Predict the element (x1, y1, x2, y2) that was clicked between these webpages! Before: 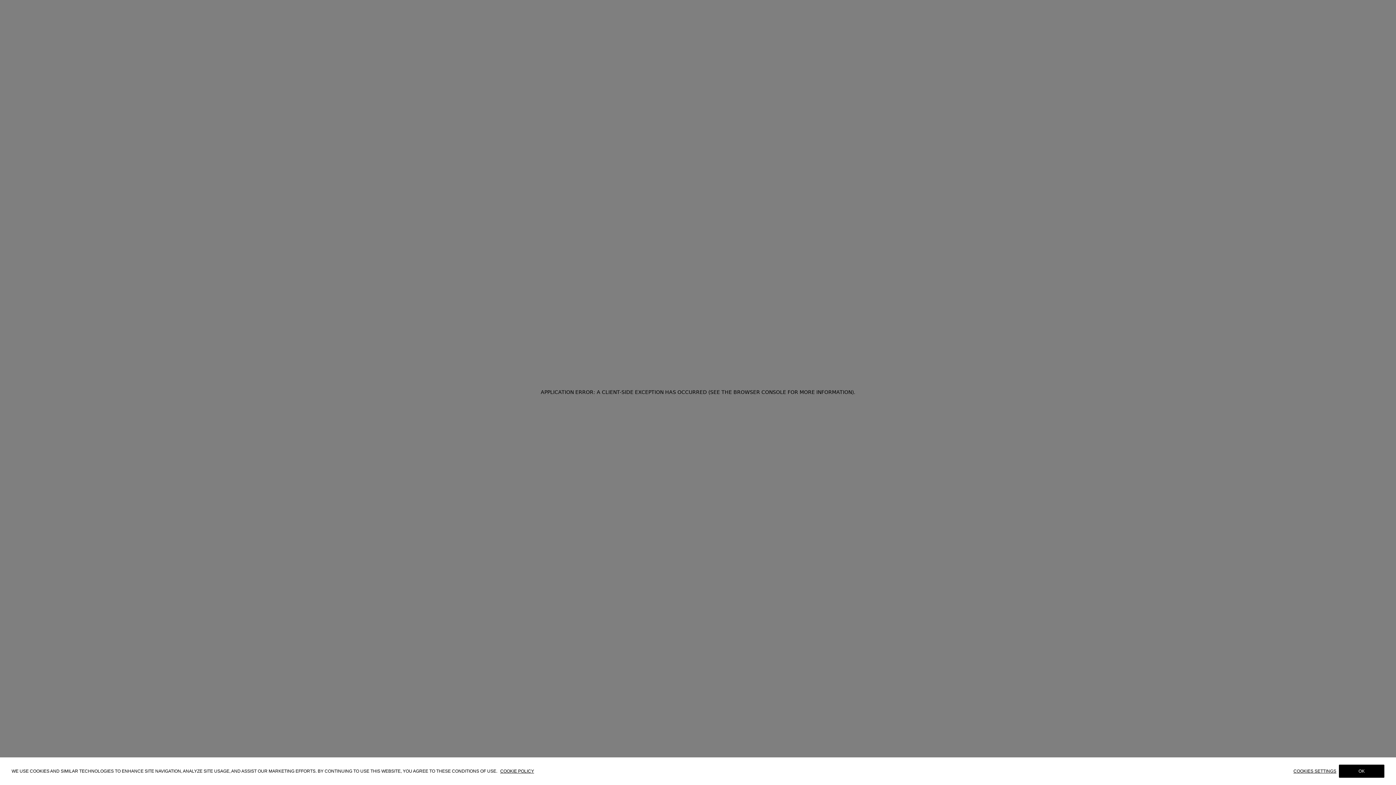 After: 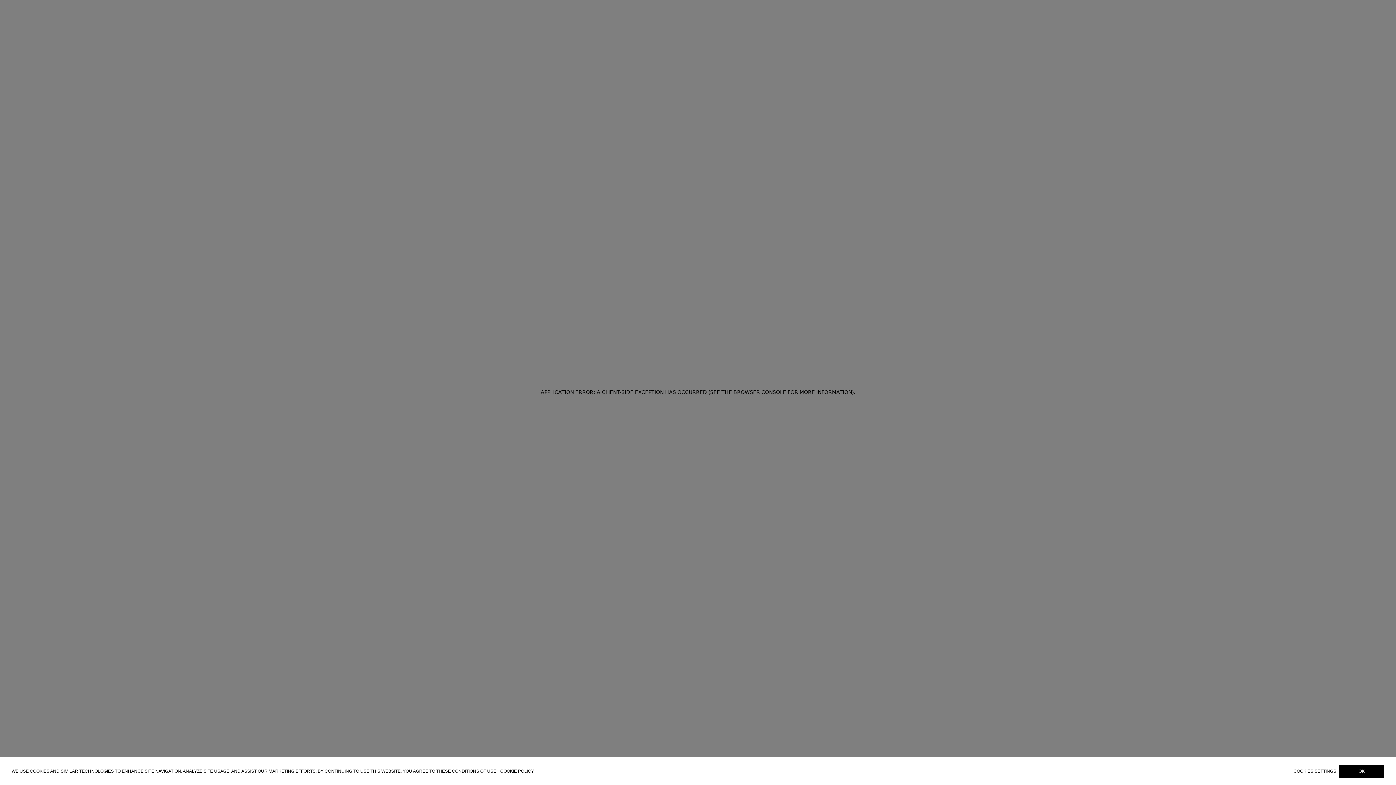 Action: label: COOKIE POLICY bbox: (500, 768, 534, 774)